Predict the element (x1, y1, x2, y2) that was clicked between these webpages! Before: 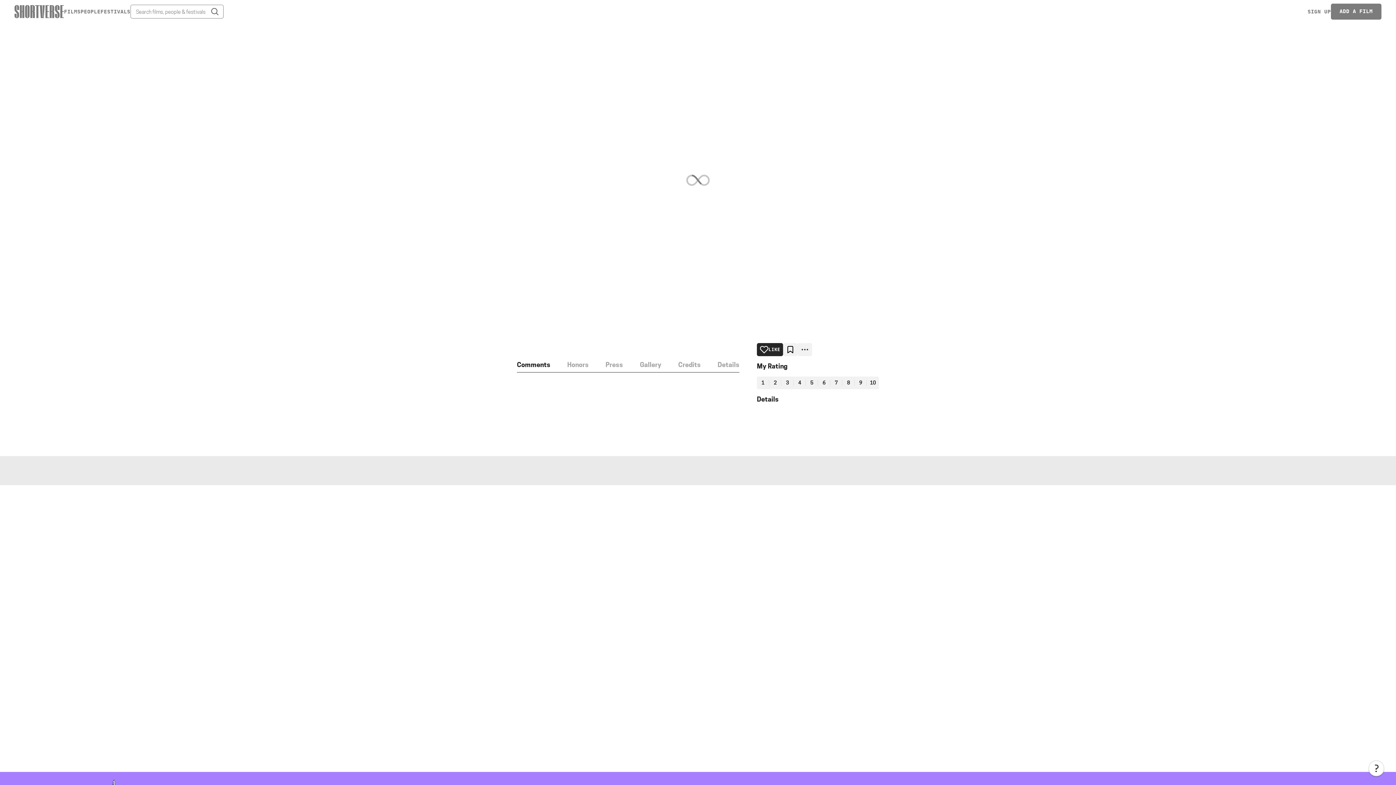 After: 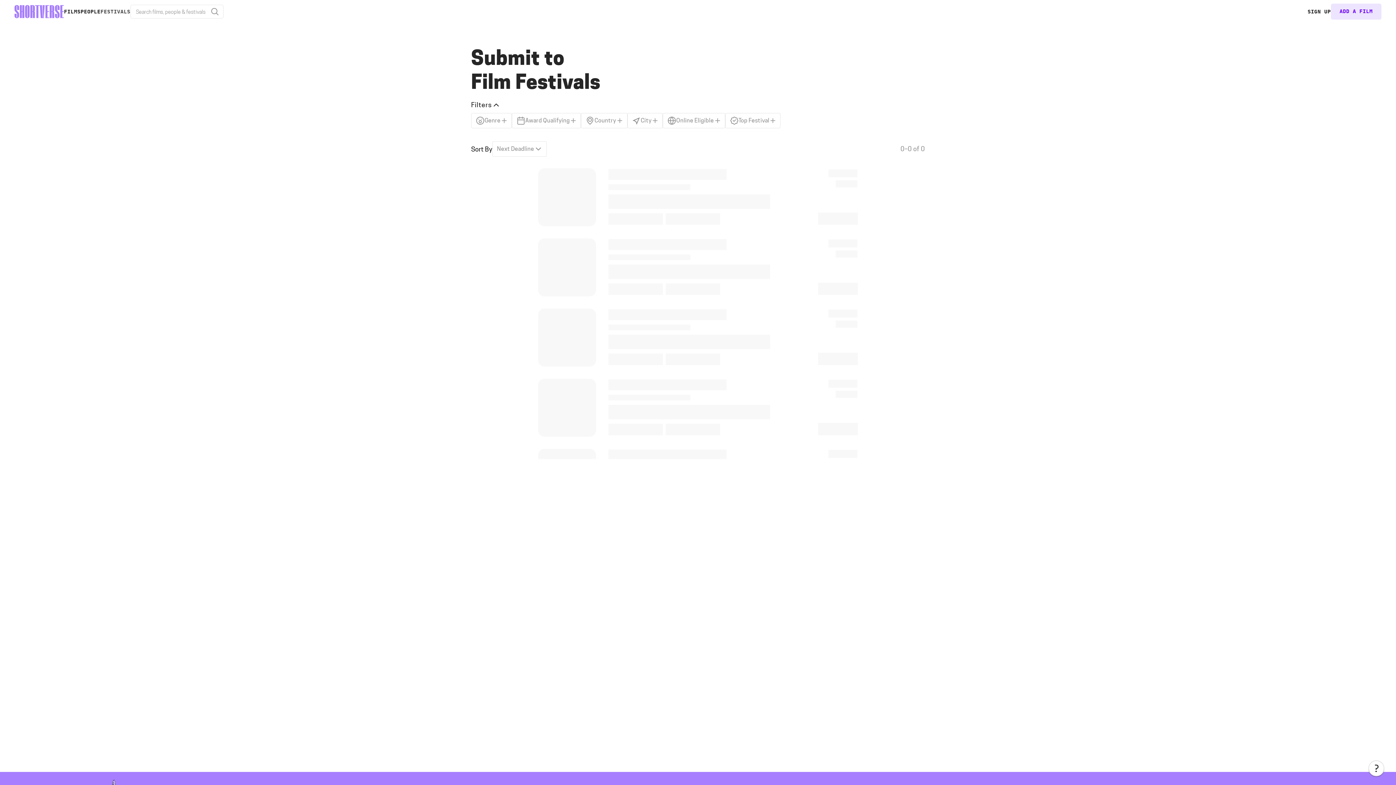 Action: label: FESTIVALS bbox: (100, 8, 130, 14)